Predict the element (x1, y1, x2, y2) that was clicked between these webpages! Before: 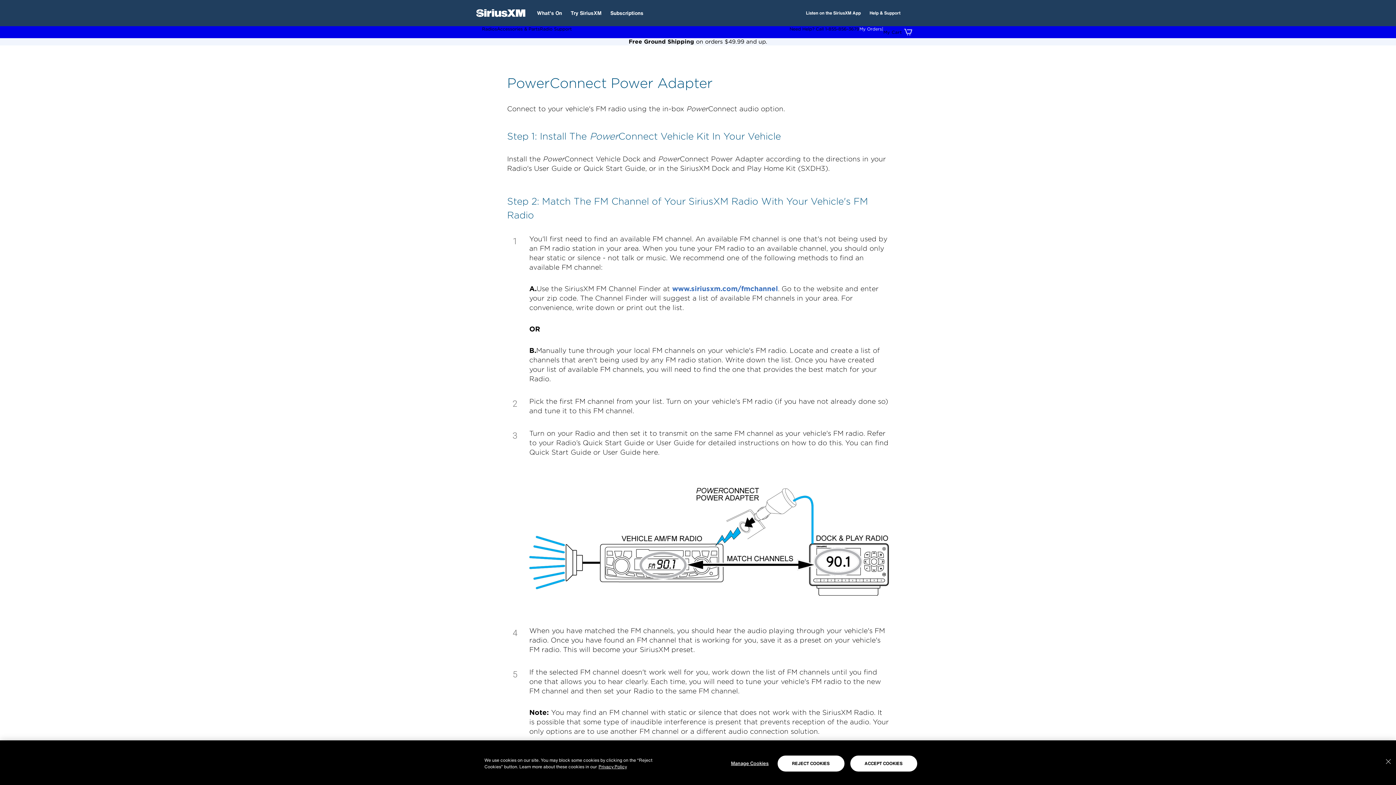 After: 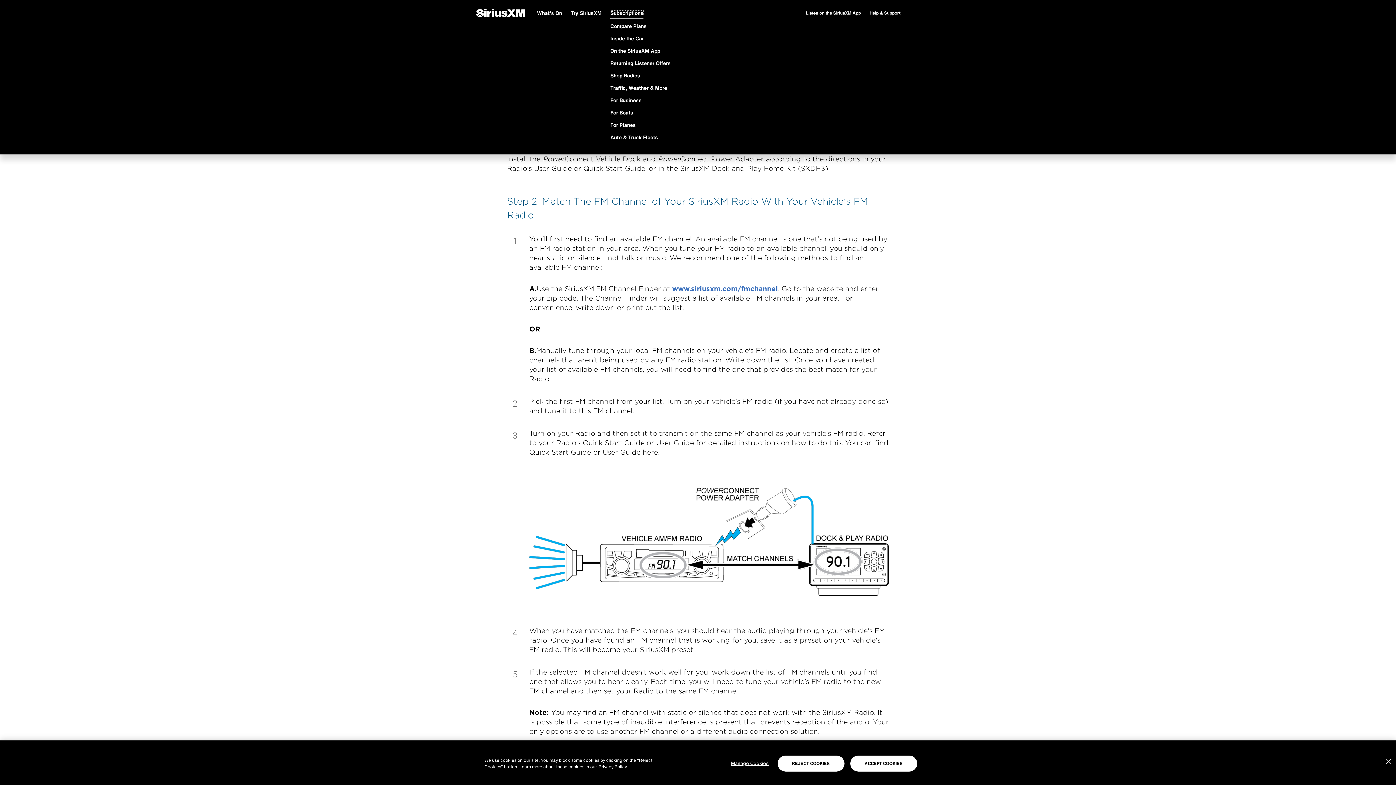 Action: bbox: (606, 0, 648, 26) label: Subscriptions